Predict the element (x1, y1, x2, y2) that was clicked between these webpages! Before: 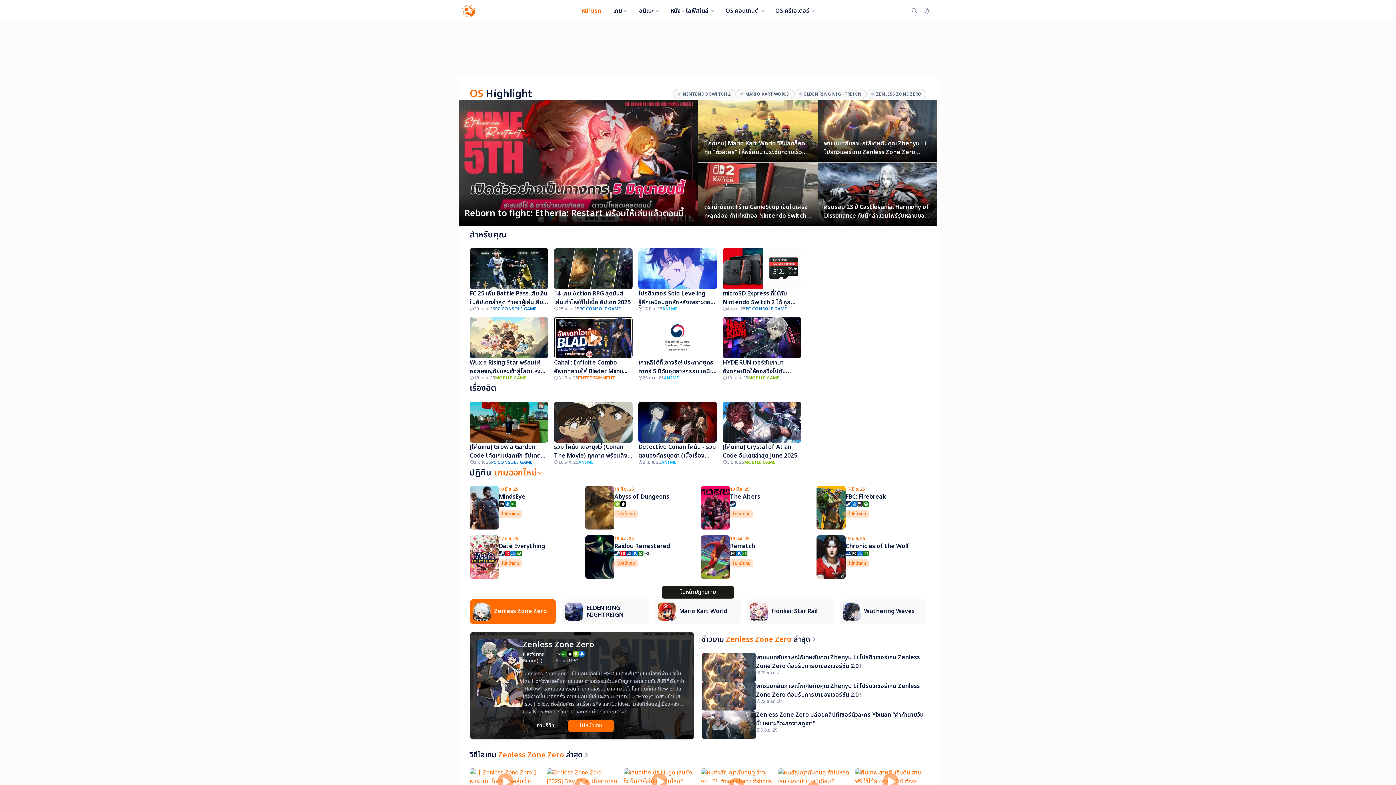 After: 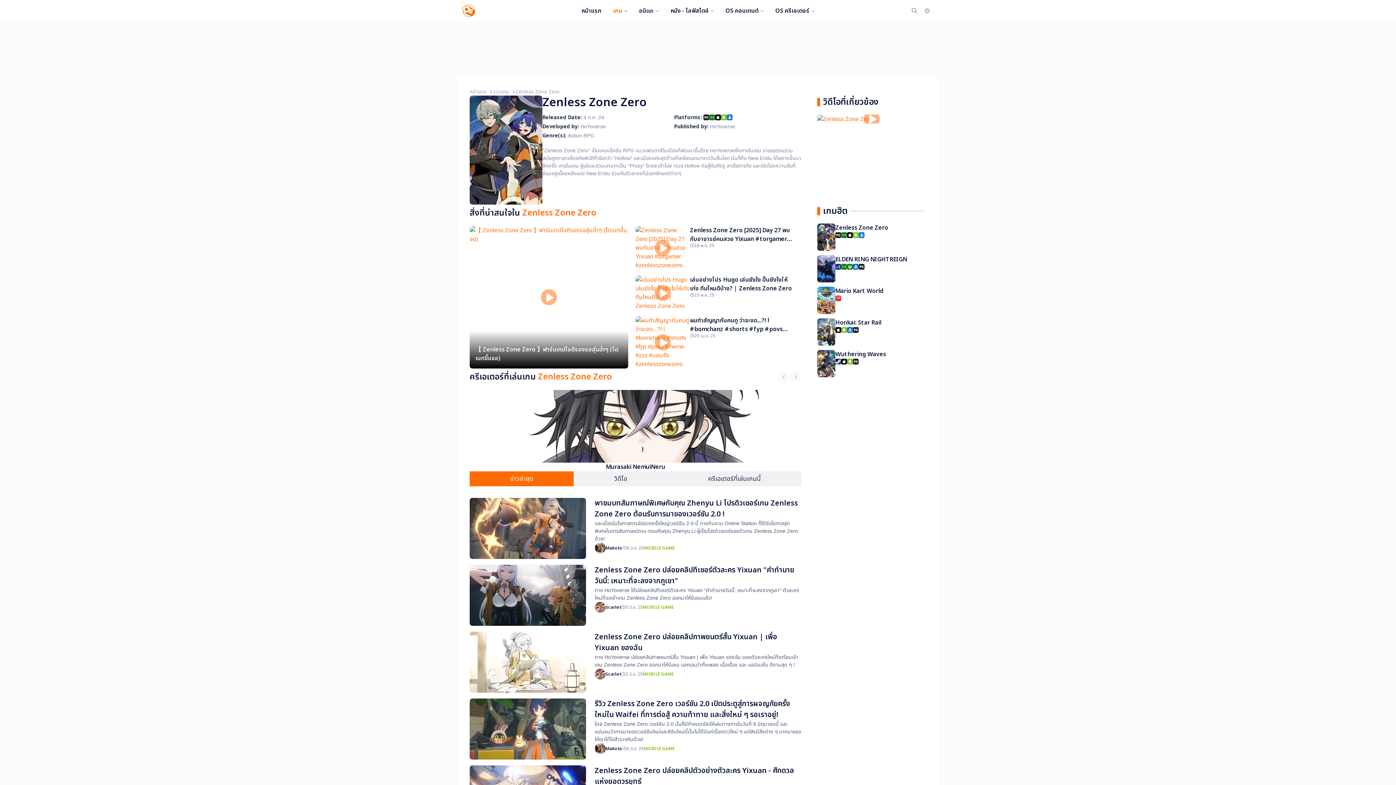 Action: bbox: (469, 750, 589, 760) label: วิดีโอเกม Zenless Zone Zero ล่าสุด
View More